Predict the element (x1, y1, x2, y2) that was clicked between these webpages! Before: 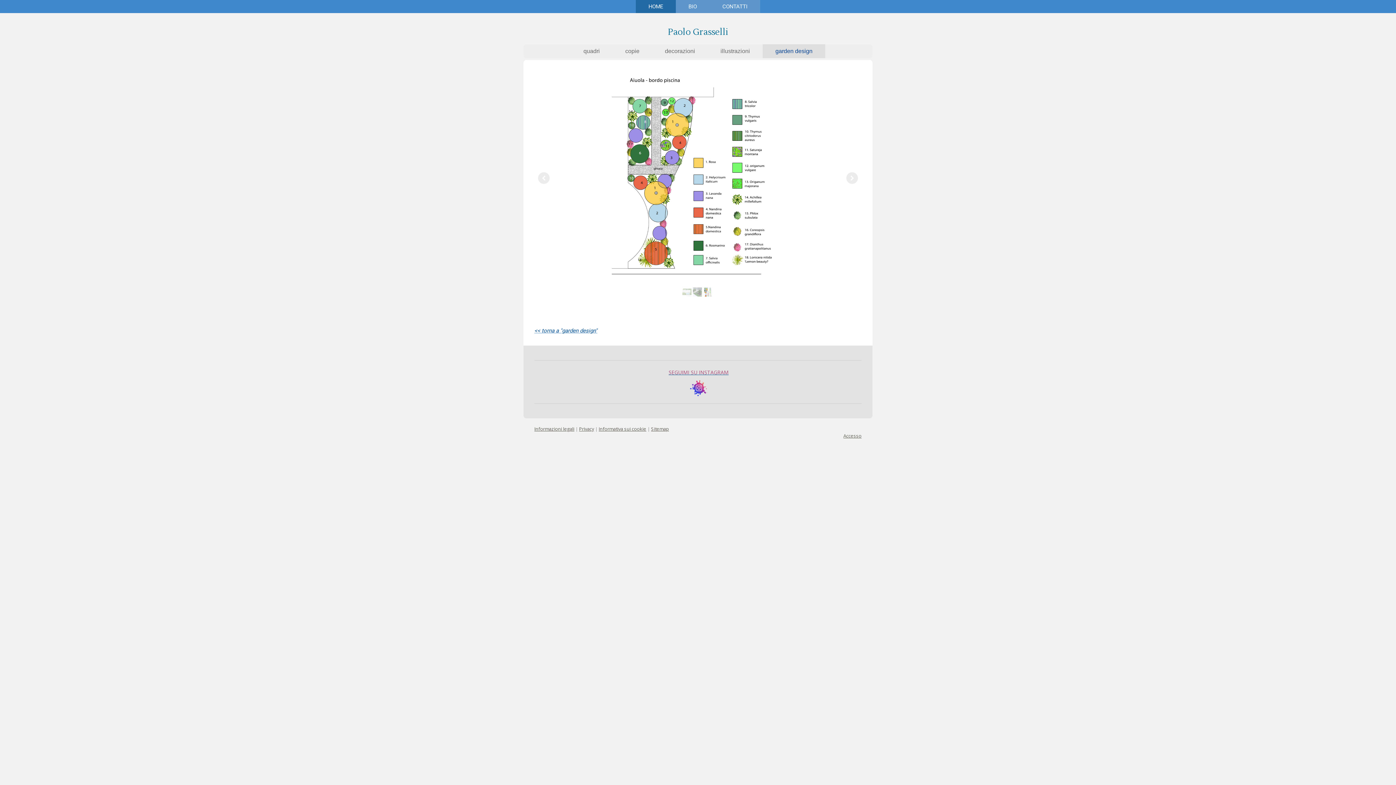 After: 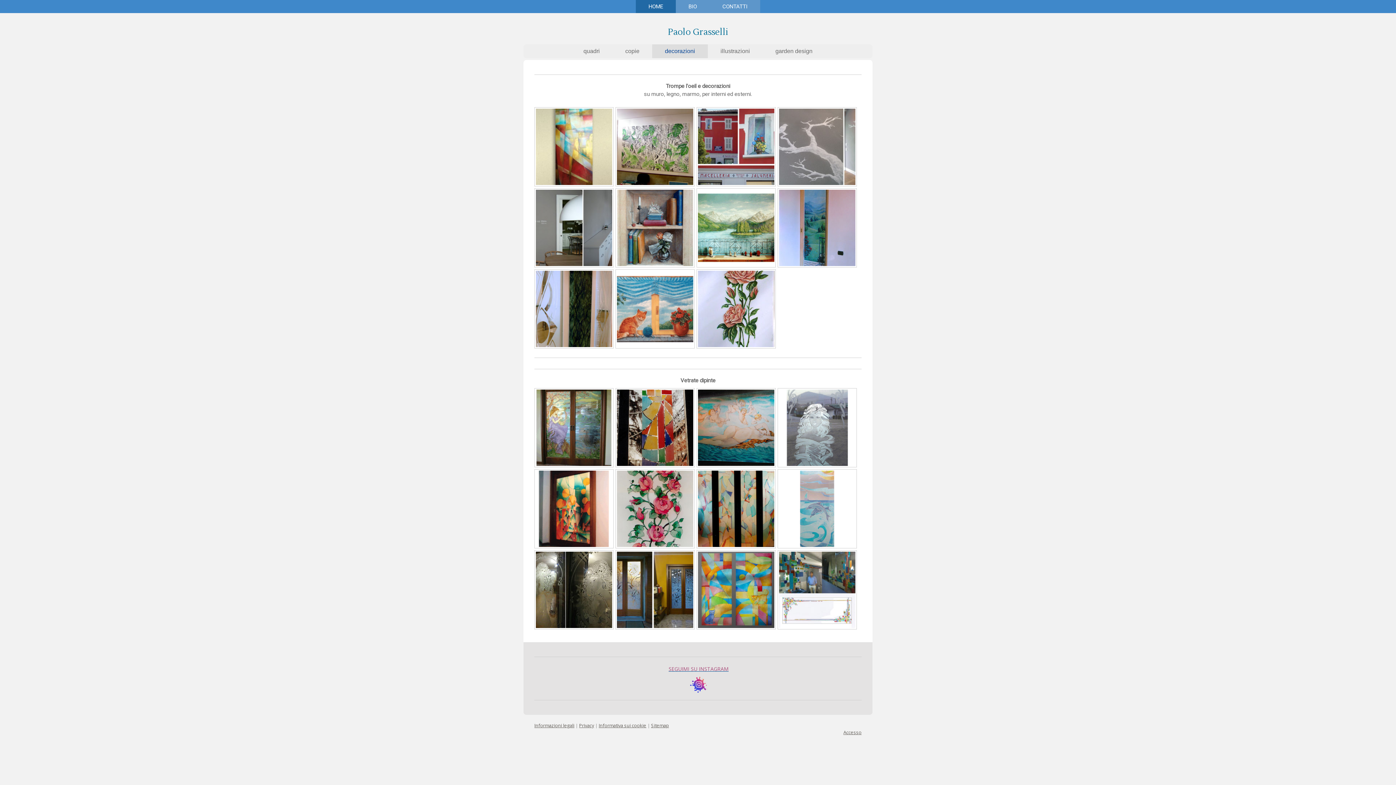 Action: label: decorazioni bbox: (652, 44, 708, 58)